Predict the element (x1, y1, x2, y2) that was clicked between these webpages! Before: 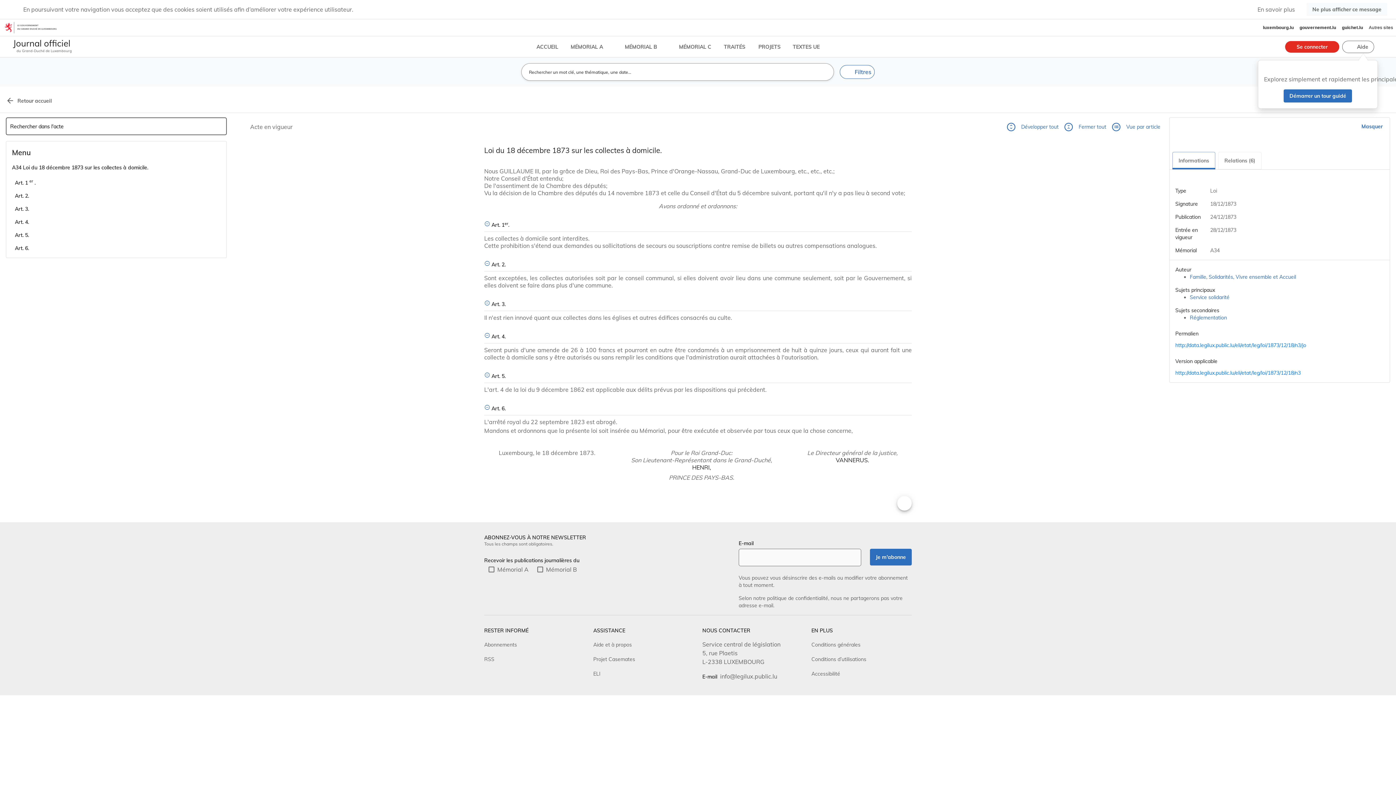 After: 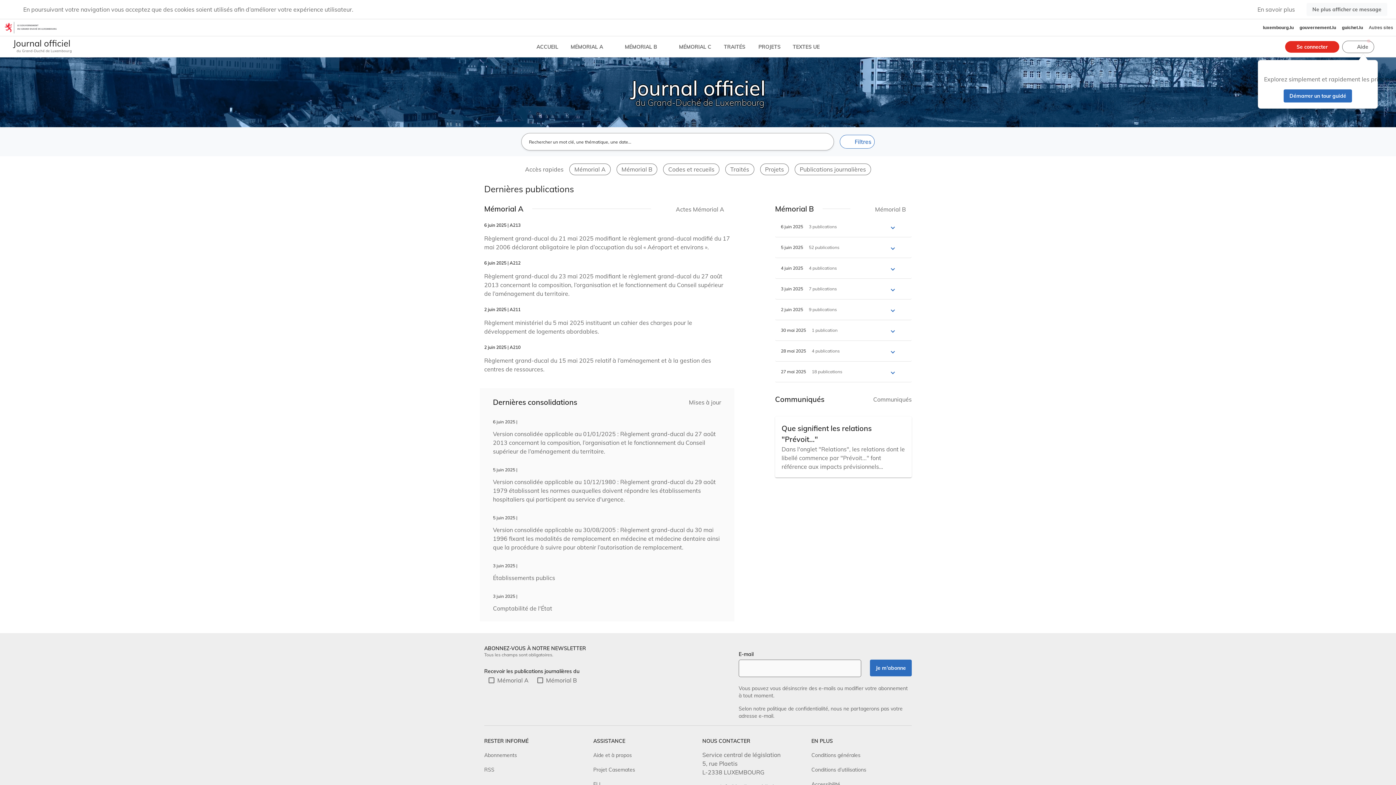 Action: bbox: (8, 36, 74, 57) label: Journal officiel
du Grand-Duché de Luxembourg